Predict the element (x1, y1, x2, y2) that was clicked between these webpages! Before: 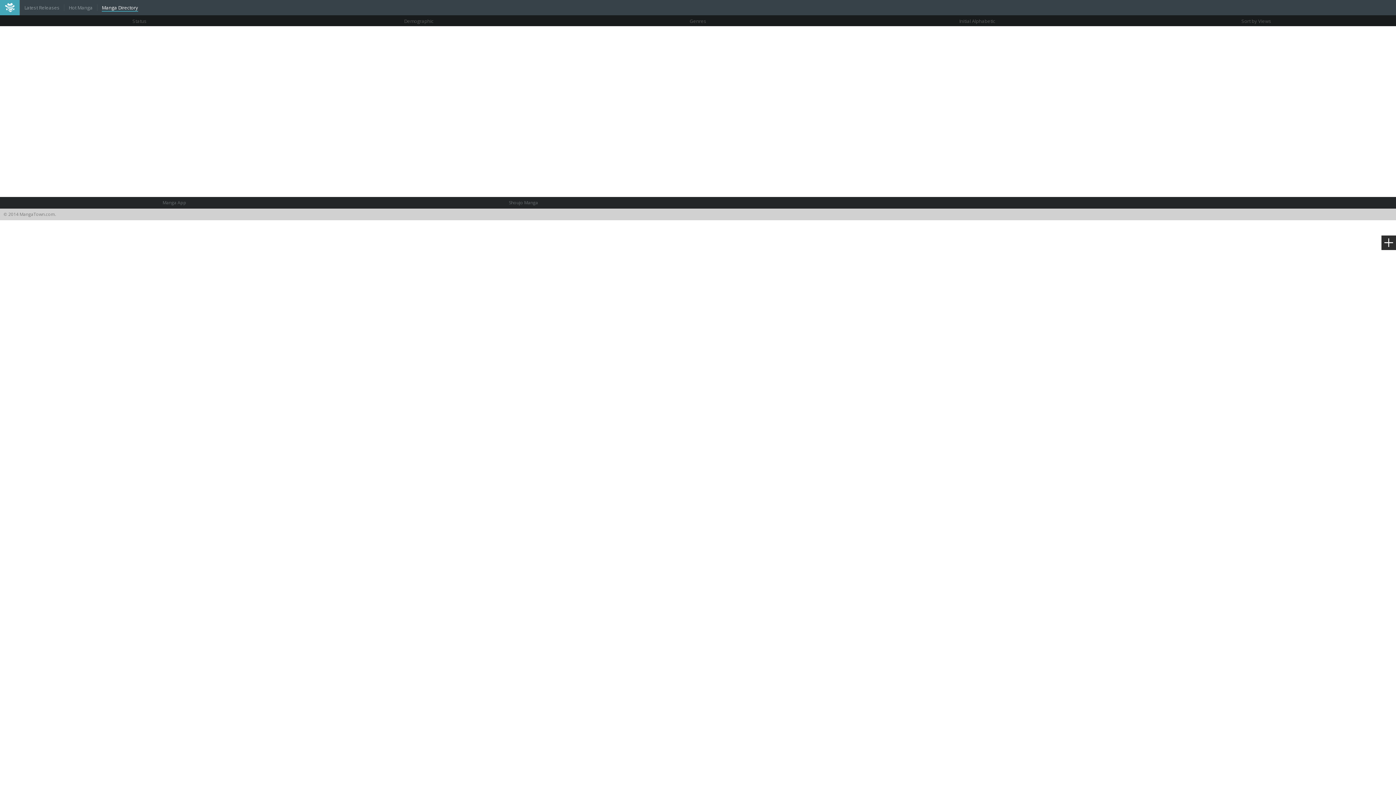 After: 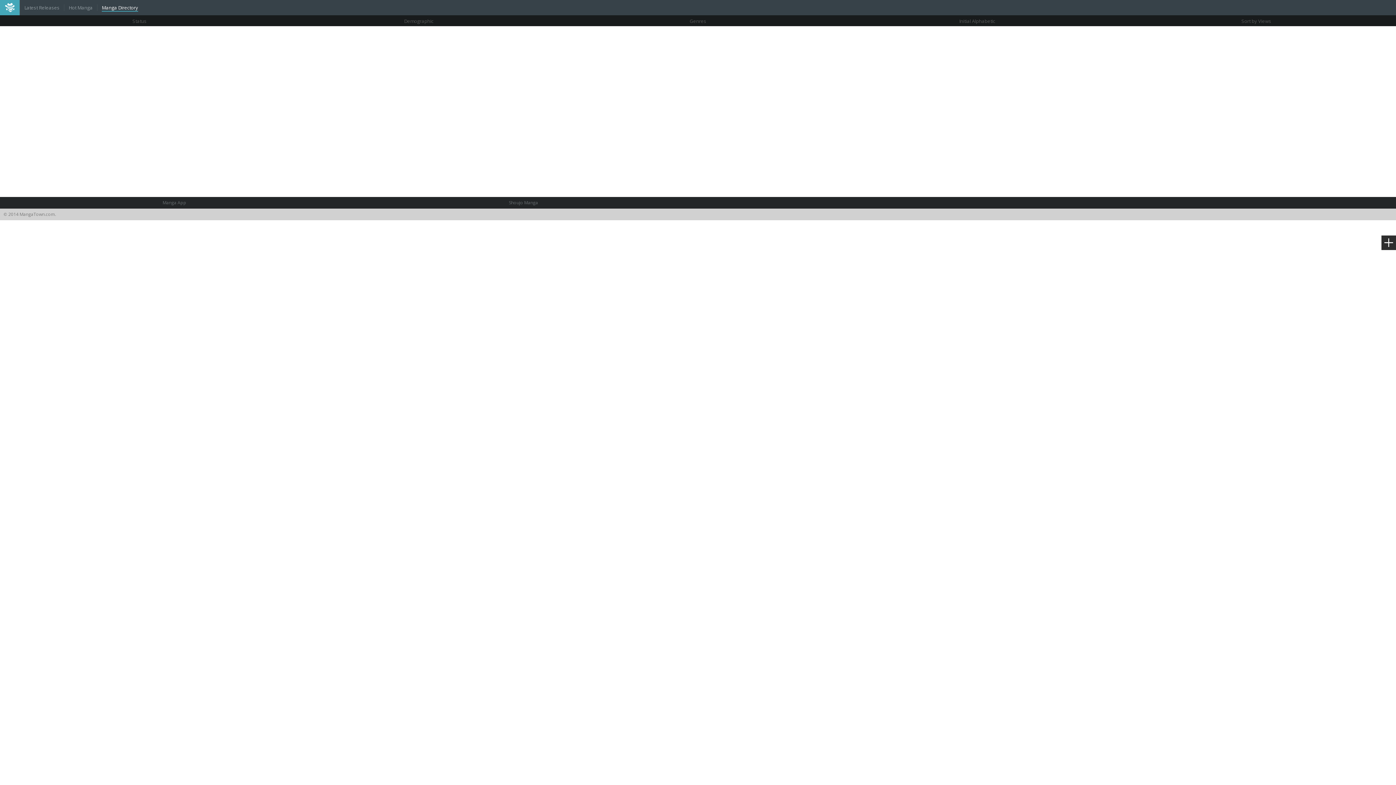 Action: label: Manga App bbox: (162, 199, 186, 205)